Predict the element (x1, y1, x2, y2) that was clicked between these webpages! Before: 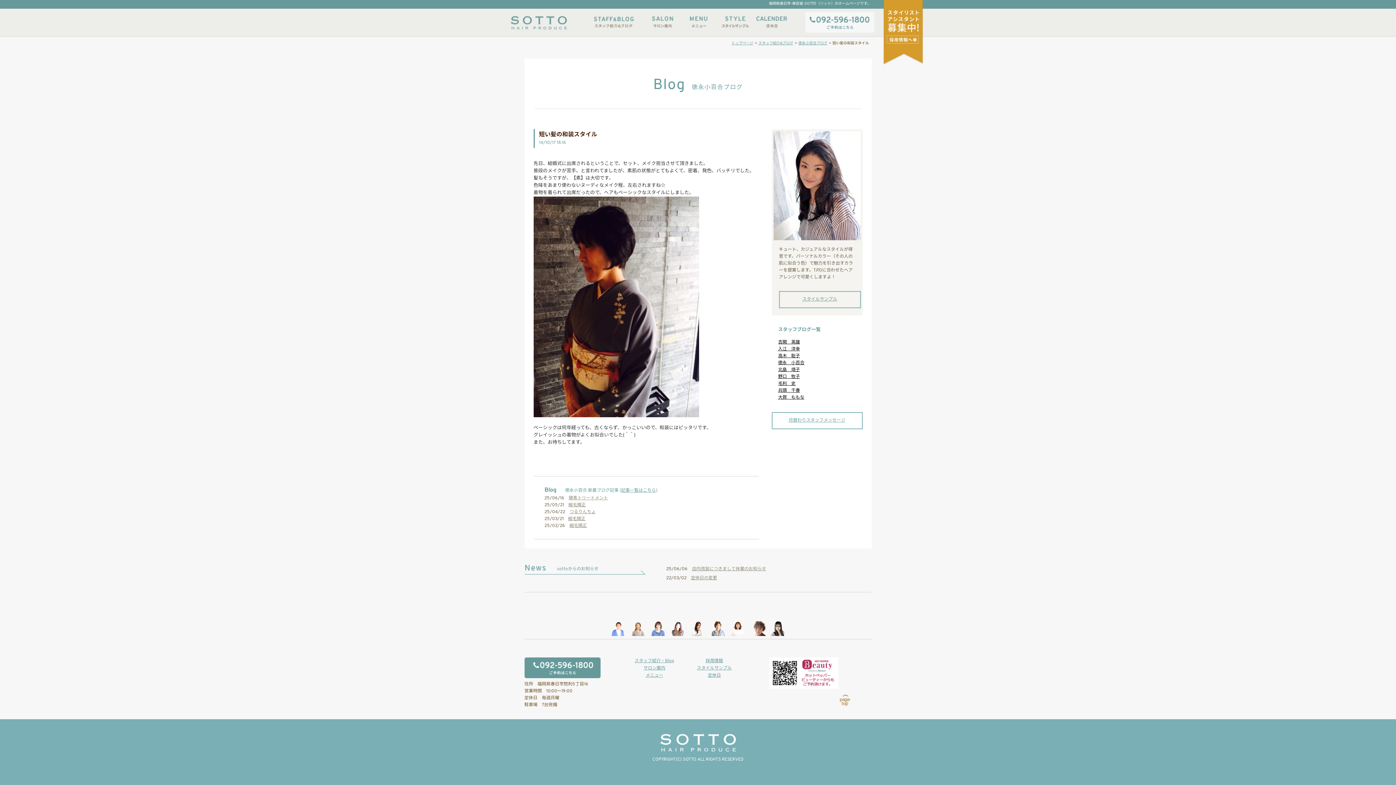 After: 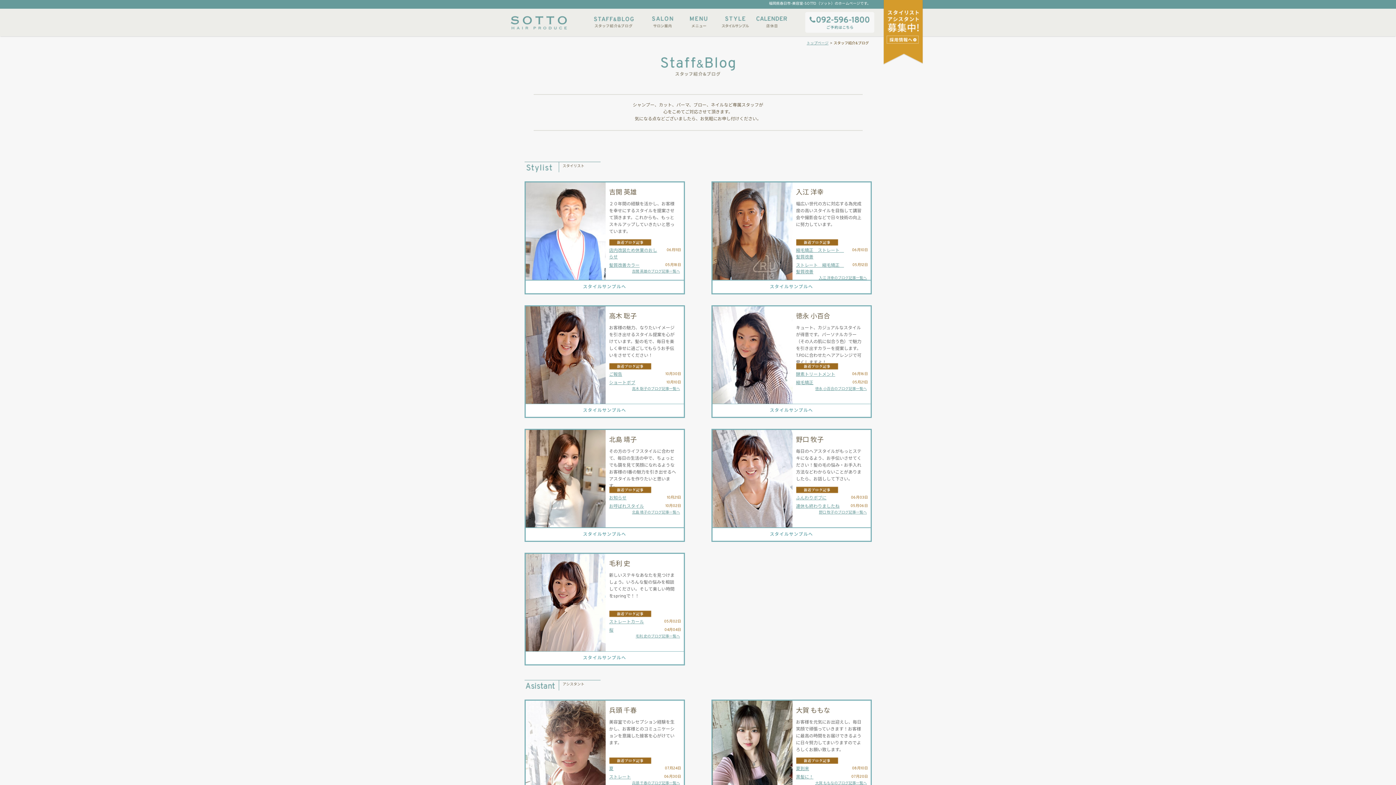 Action: label: スタッフ紹介&ブログ bbox: (583, 12, 644, 32)